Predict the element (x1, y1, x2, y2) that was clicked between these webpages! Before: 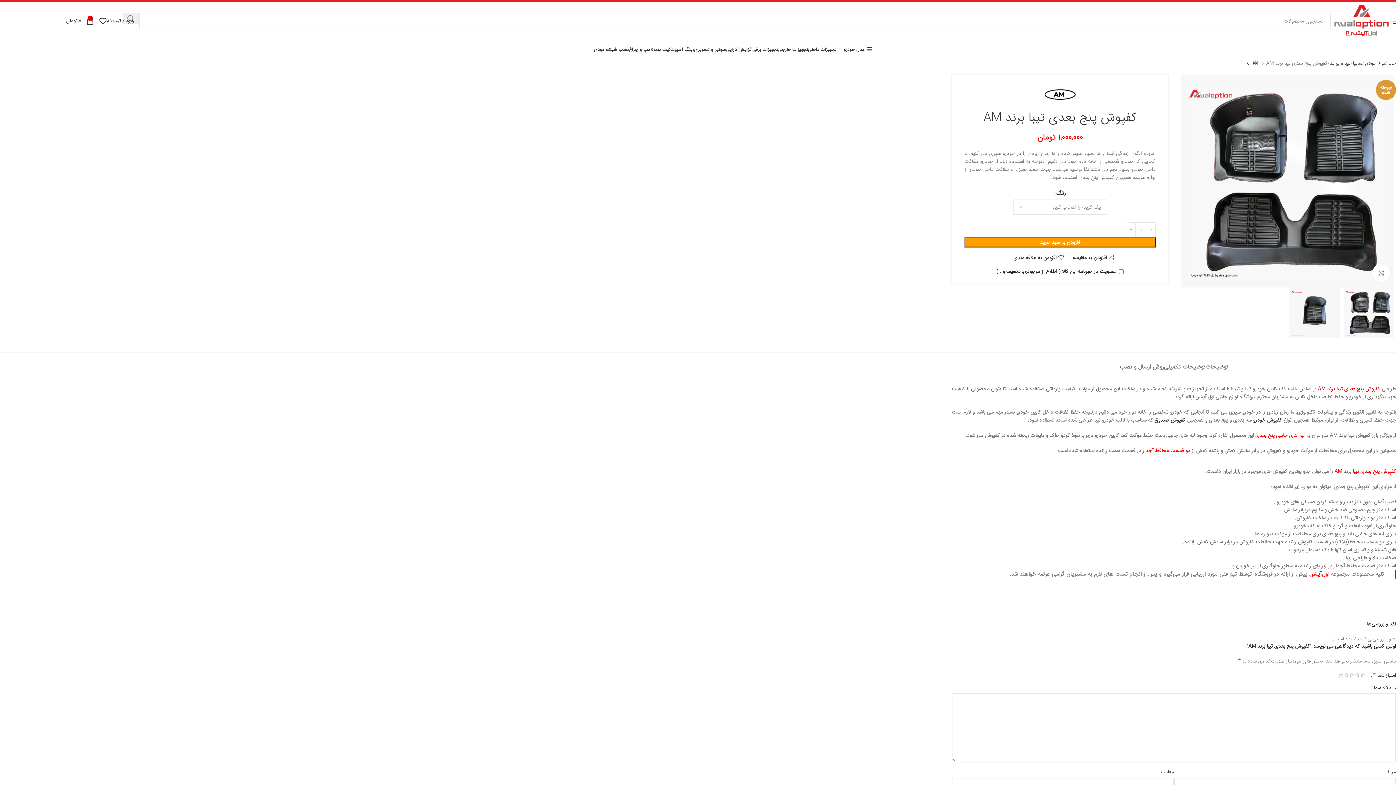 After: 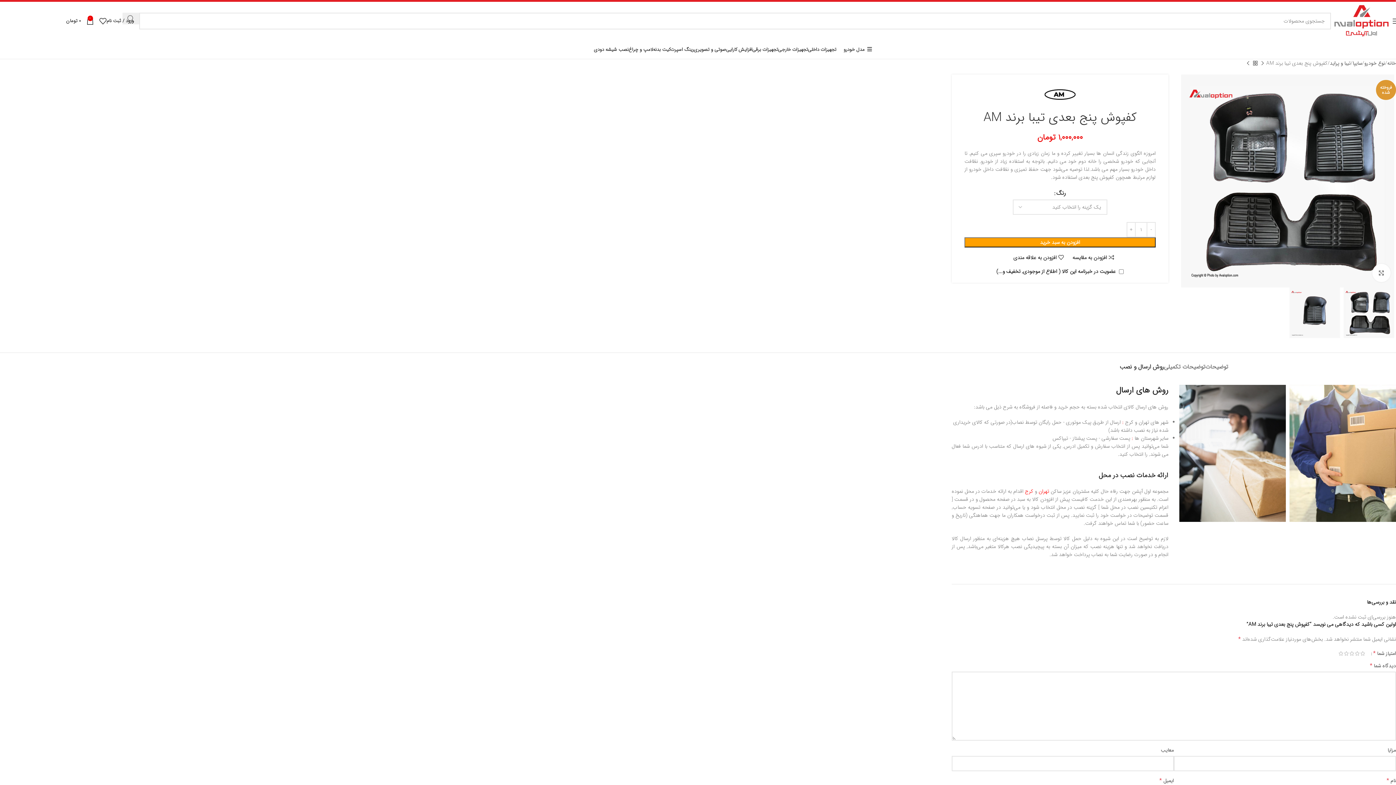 Action: label: روش ارسال و نصب bbox: (1119, 352, 1164, 374)